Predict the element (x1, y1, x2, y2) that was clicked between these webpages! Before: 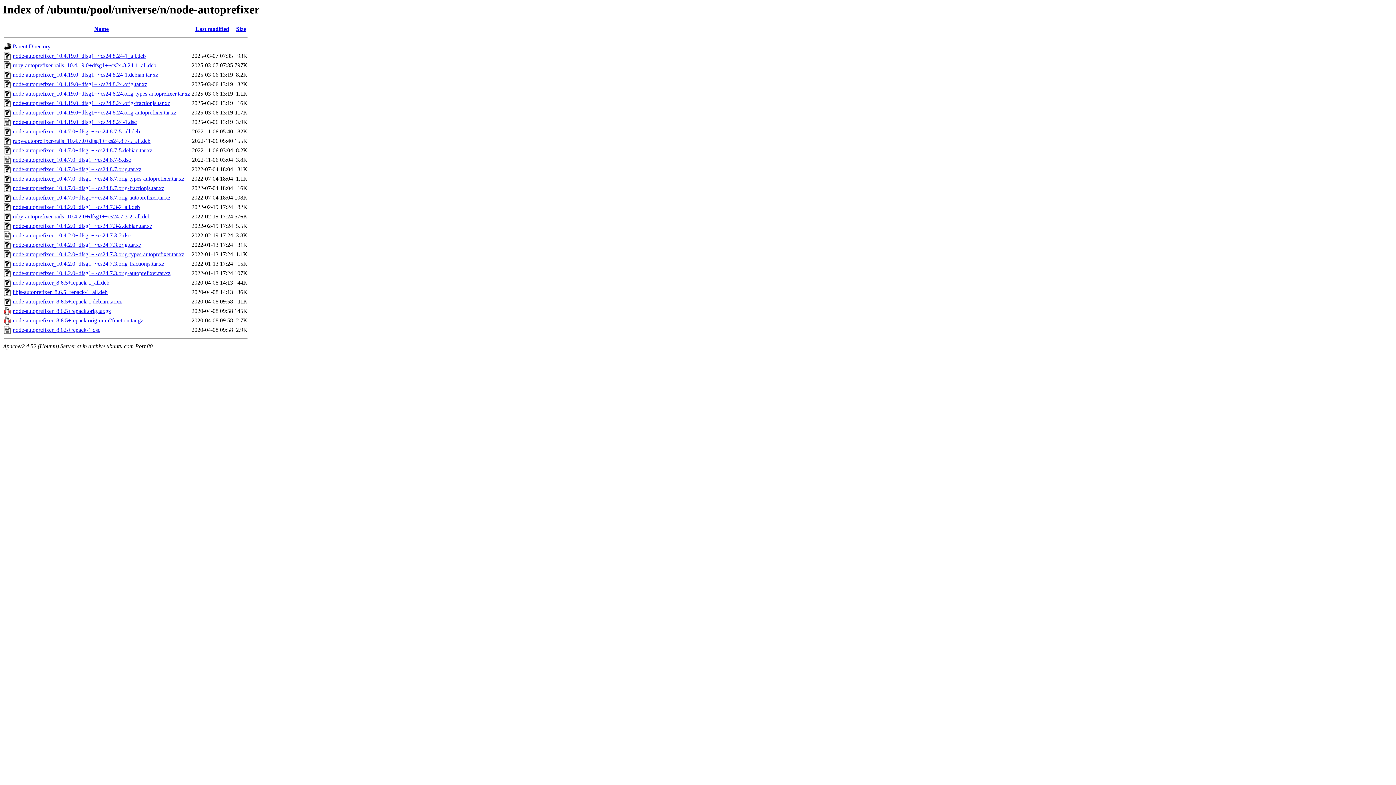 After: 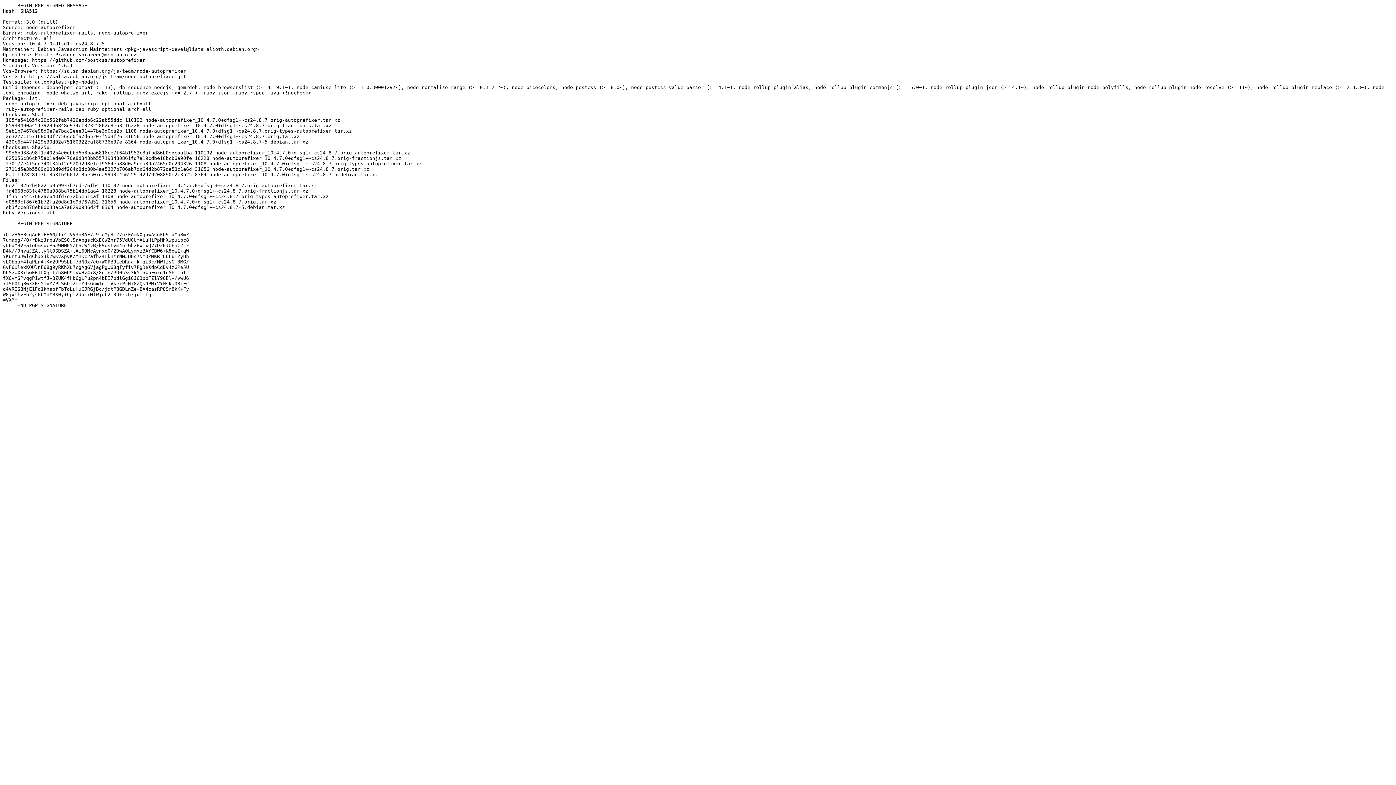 Action: bbox: (12, 156, 130, 163) label: node-autoprefixer_10.4.7.0+dfsg1+~cs24.8.7-5.dsc